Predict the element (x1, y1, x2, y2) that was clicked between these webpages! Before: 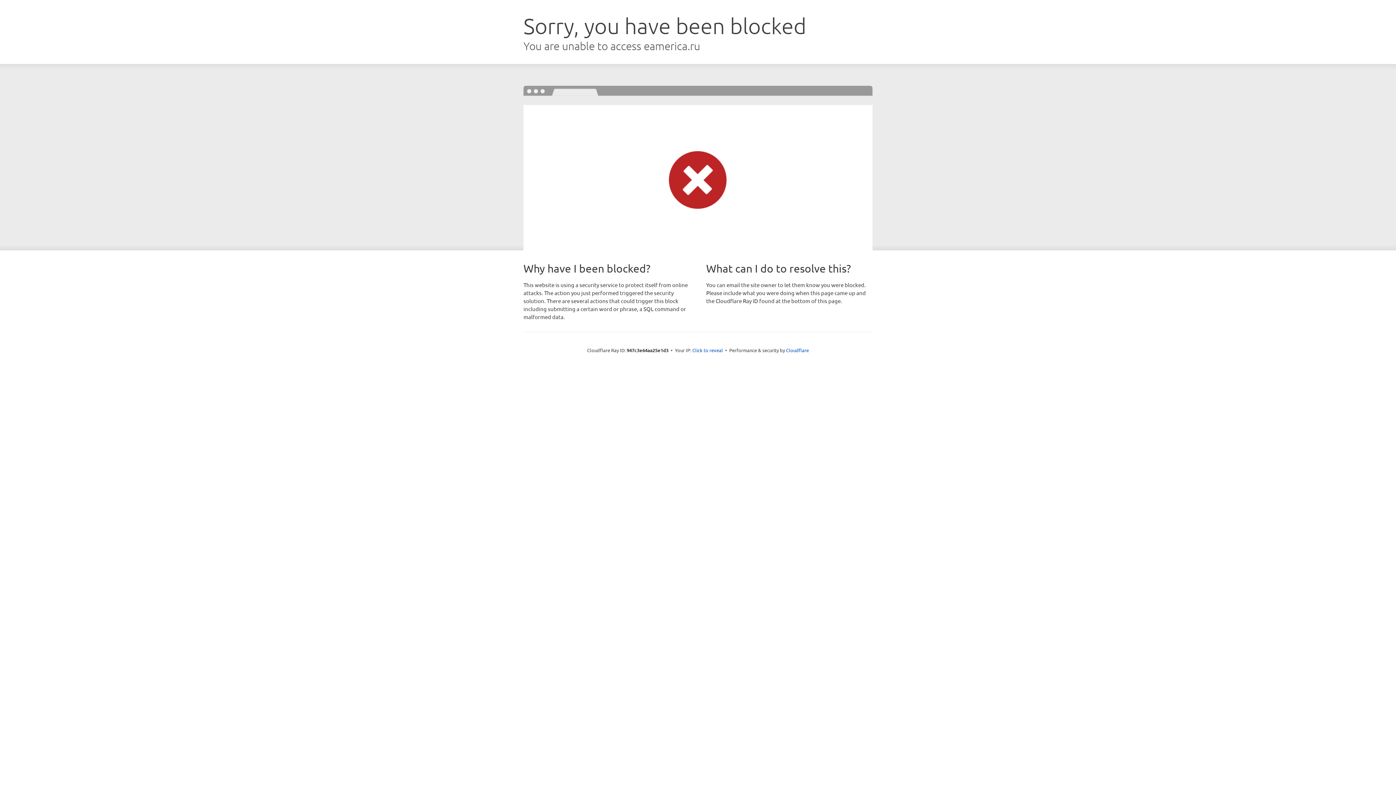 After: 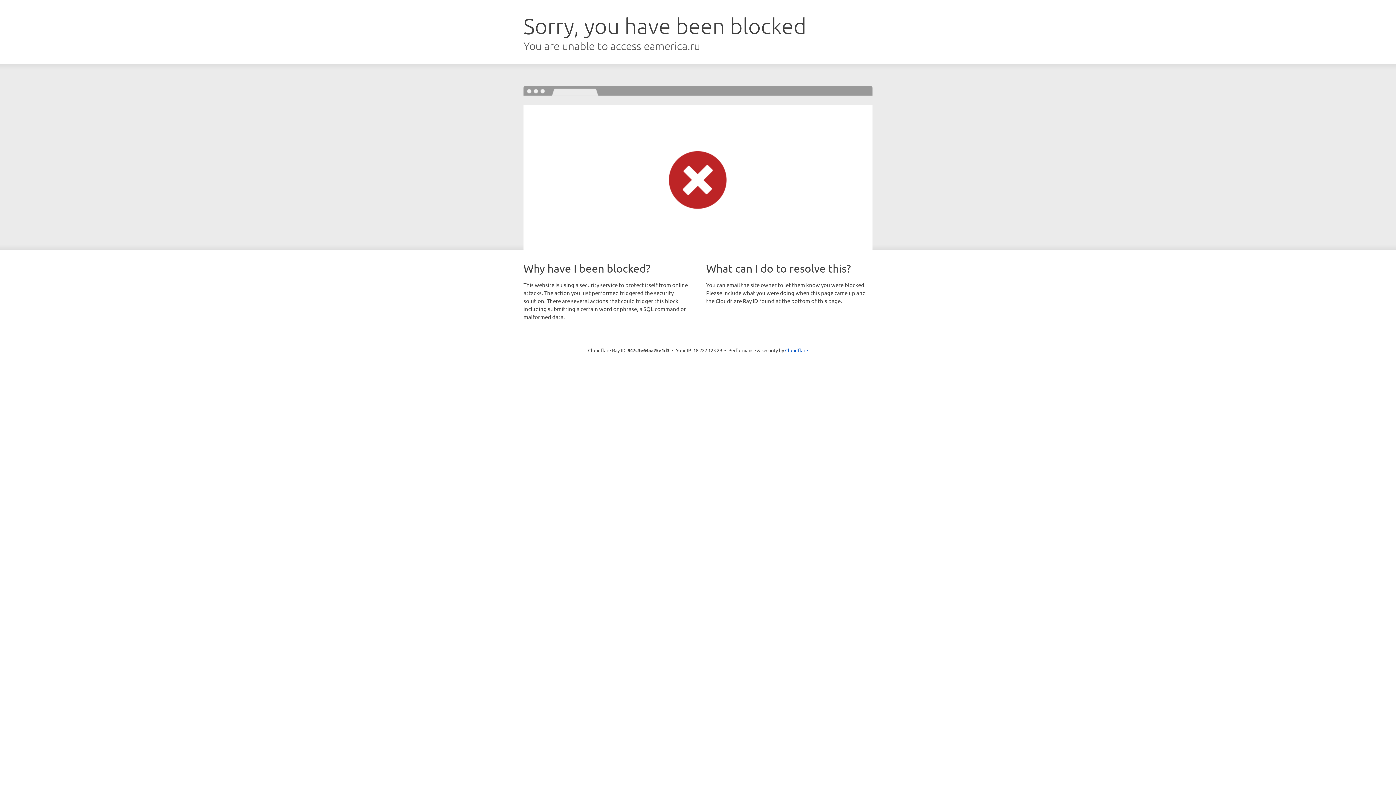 Action: bbox: (692, 346, 723, 353) label: Click to reveal